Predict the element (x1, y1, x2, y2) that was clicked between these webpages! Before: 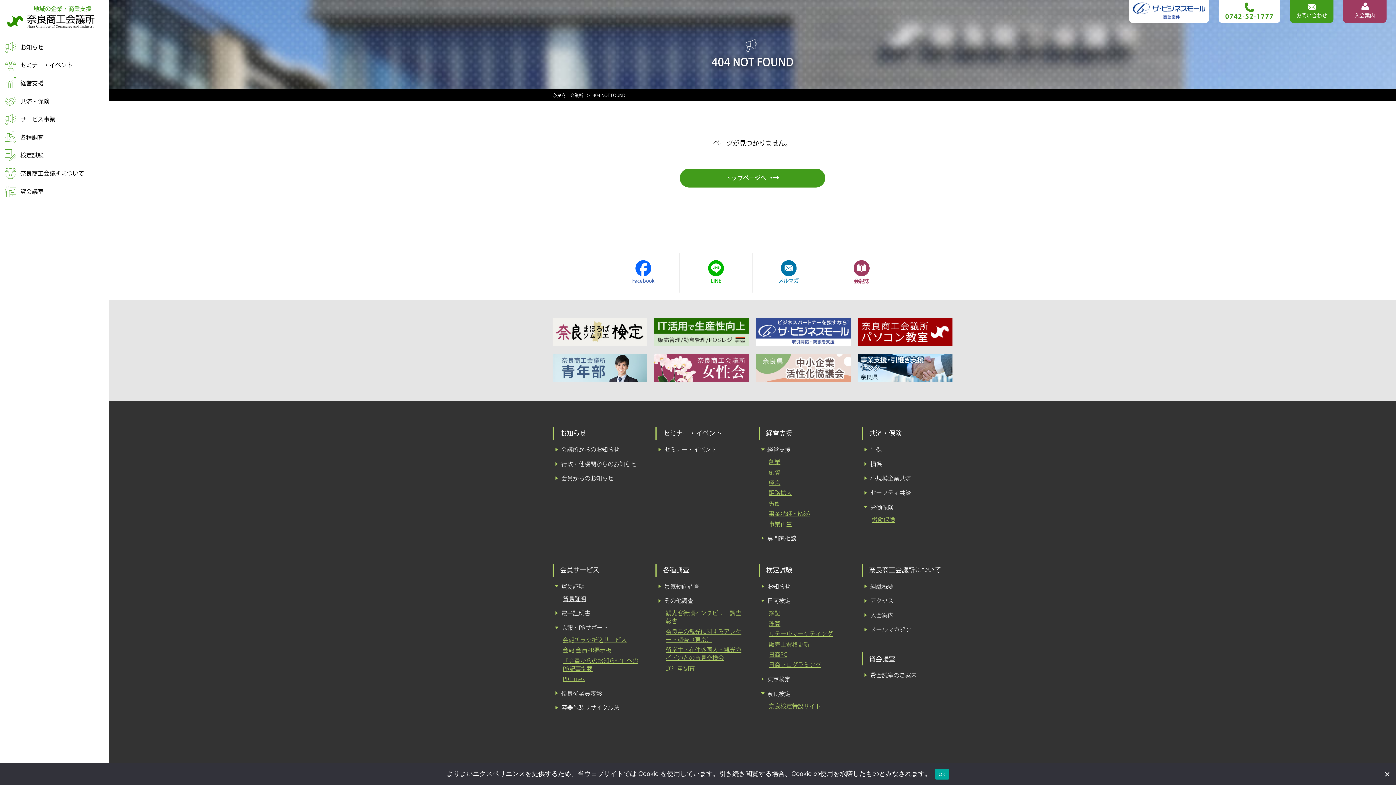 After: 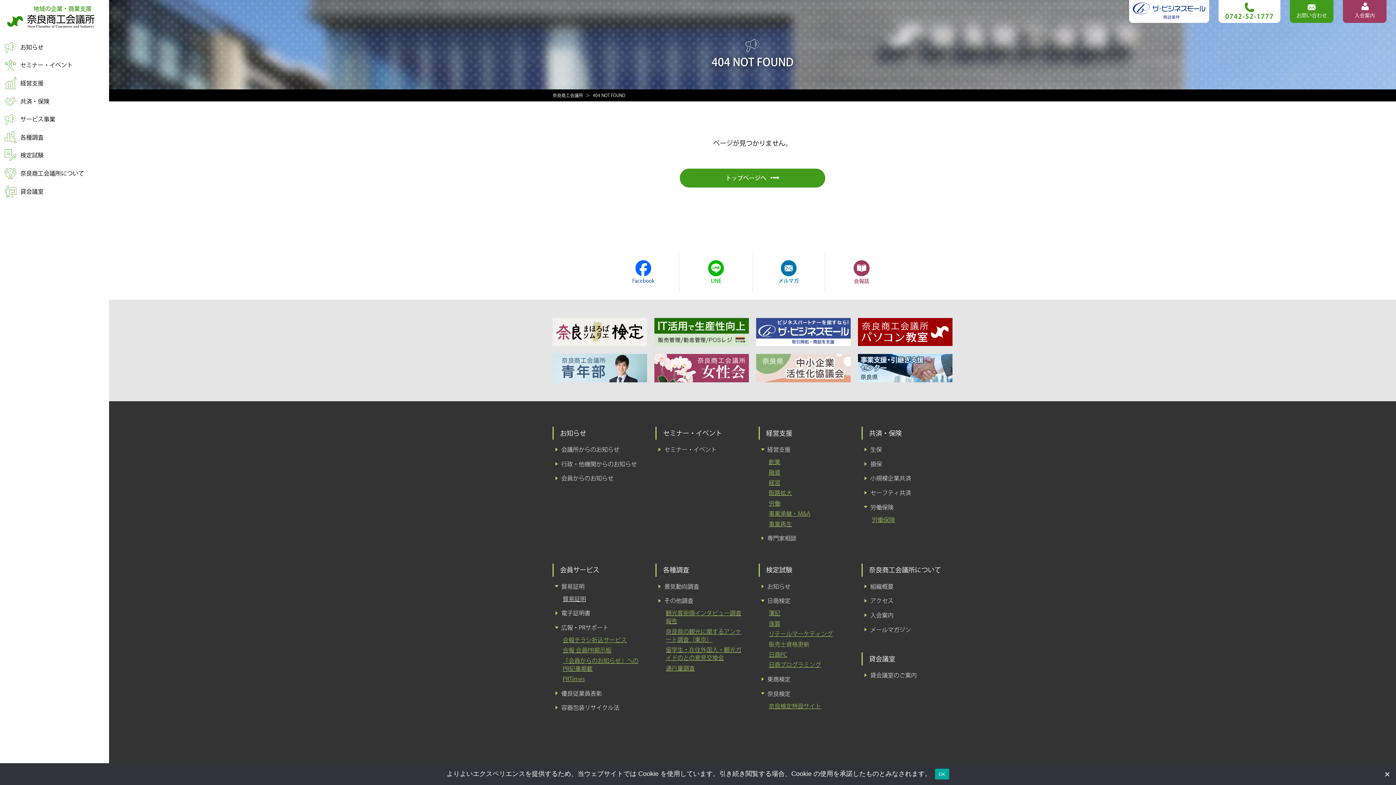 Action: bbox: (768, 641, 809, 647) label: 販売士資格更新